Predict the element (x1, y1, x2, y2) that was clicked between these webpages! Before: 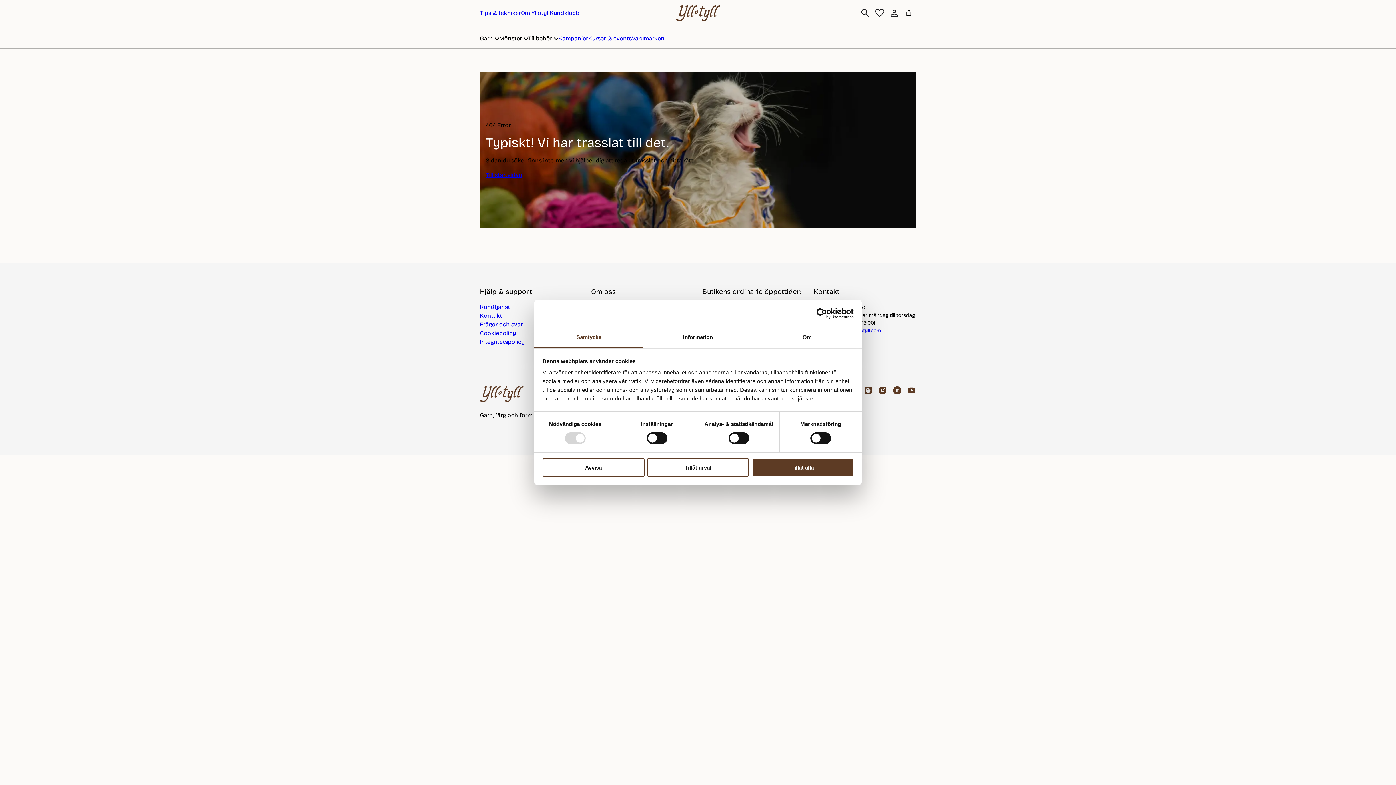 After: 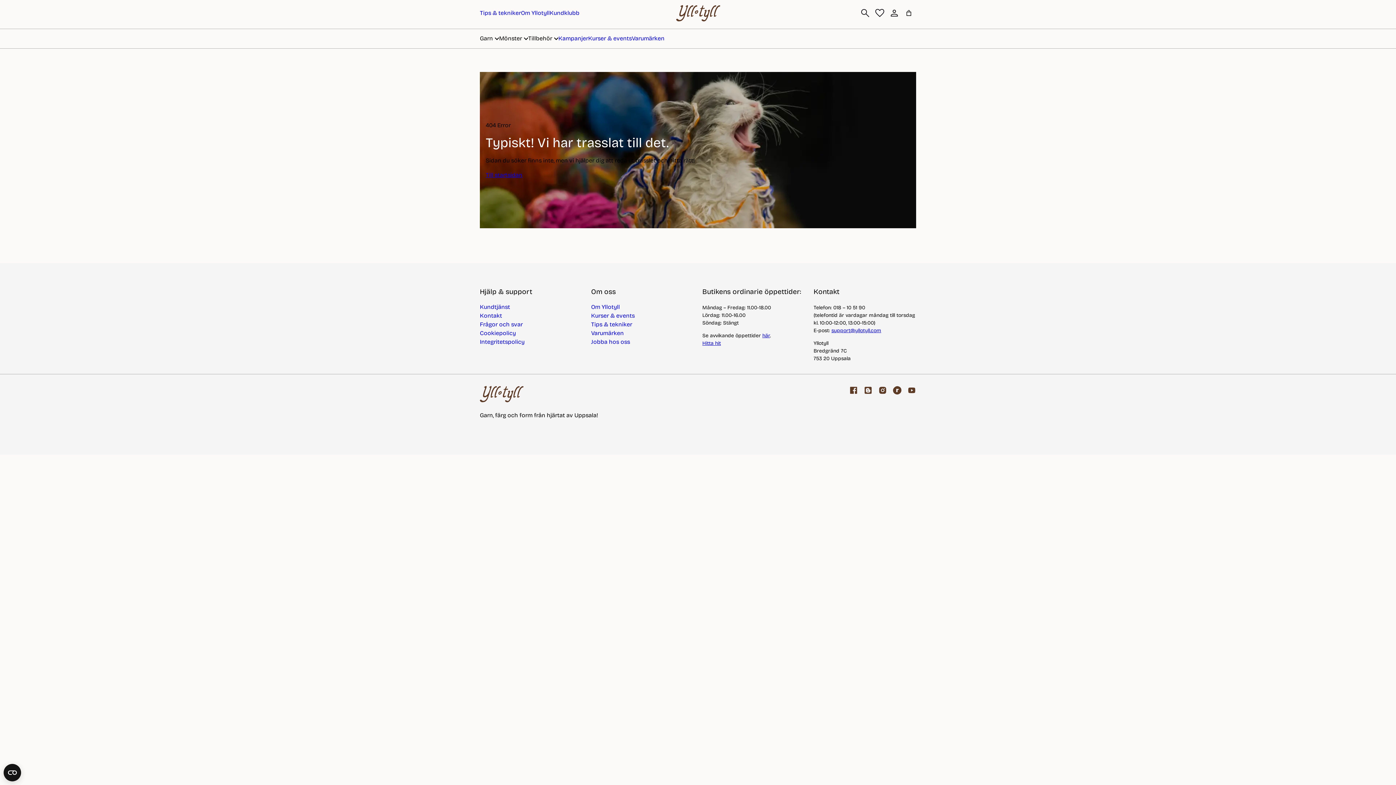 Action: label: Avvisa bbox: (542, 458, 644, 476)